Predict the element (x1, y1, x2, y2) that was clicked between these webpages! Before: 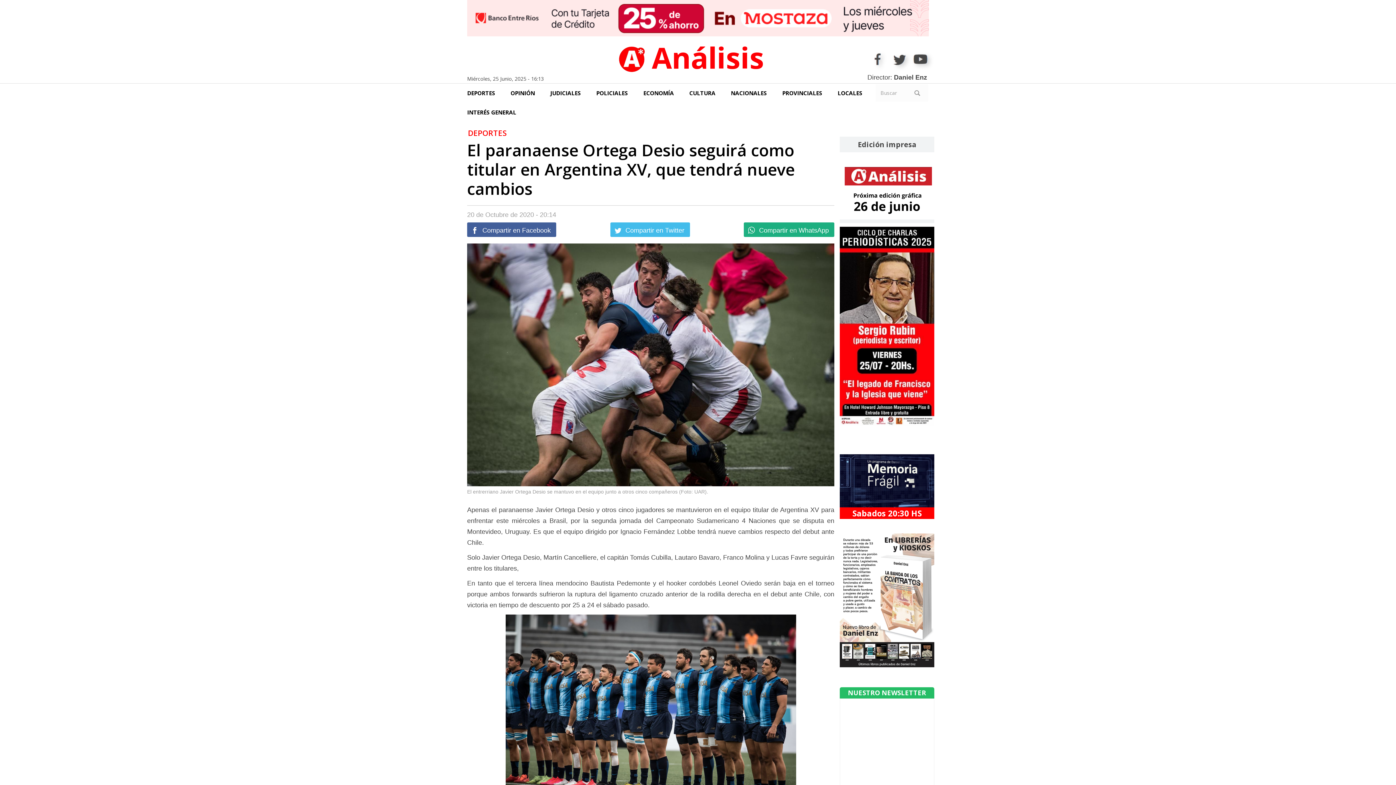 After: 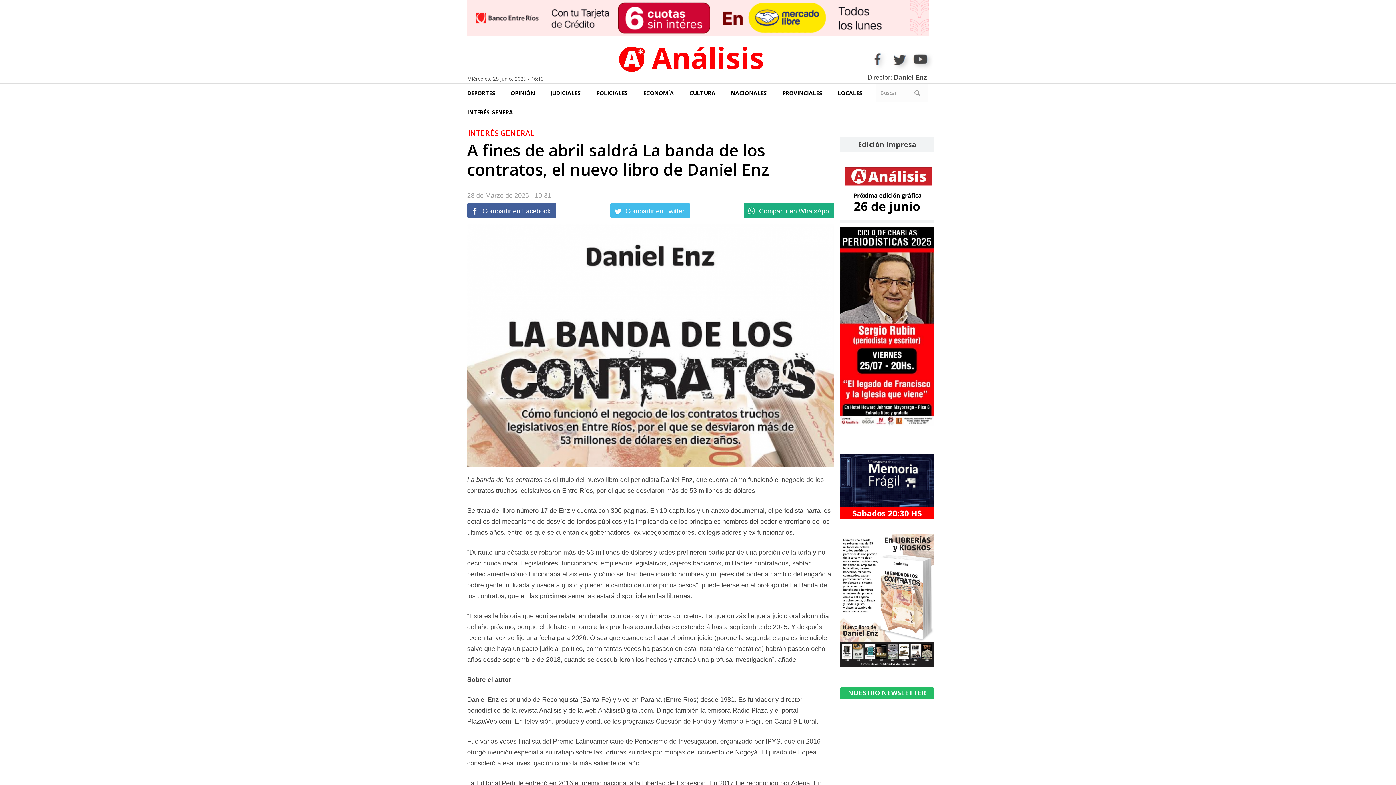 Action: bbox: (840, 533, 934, 667)